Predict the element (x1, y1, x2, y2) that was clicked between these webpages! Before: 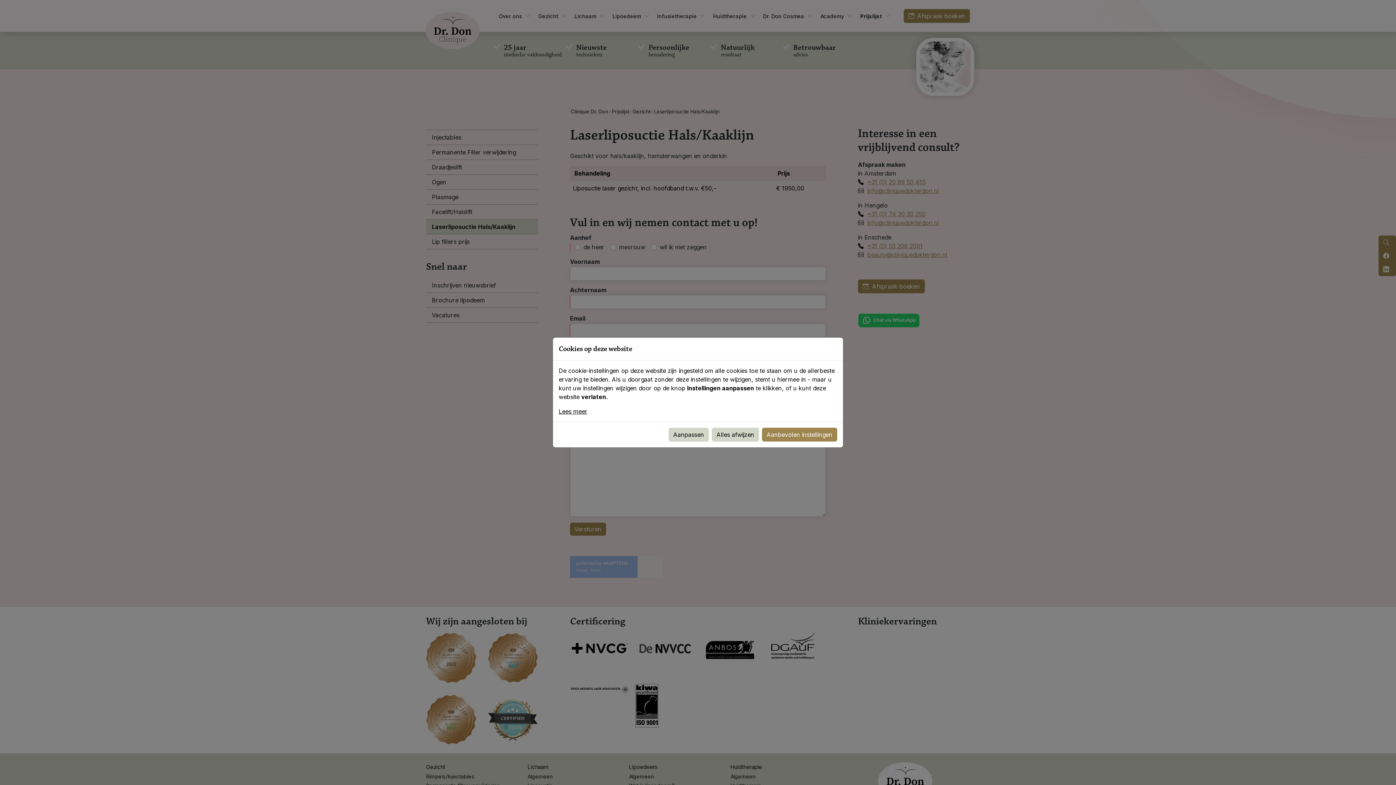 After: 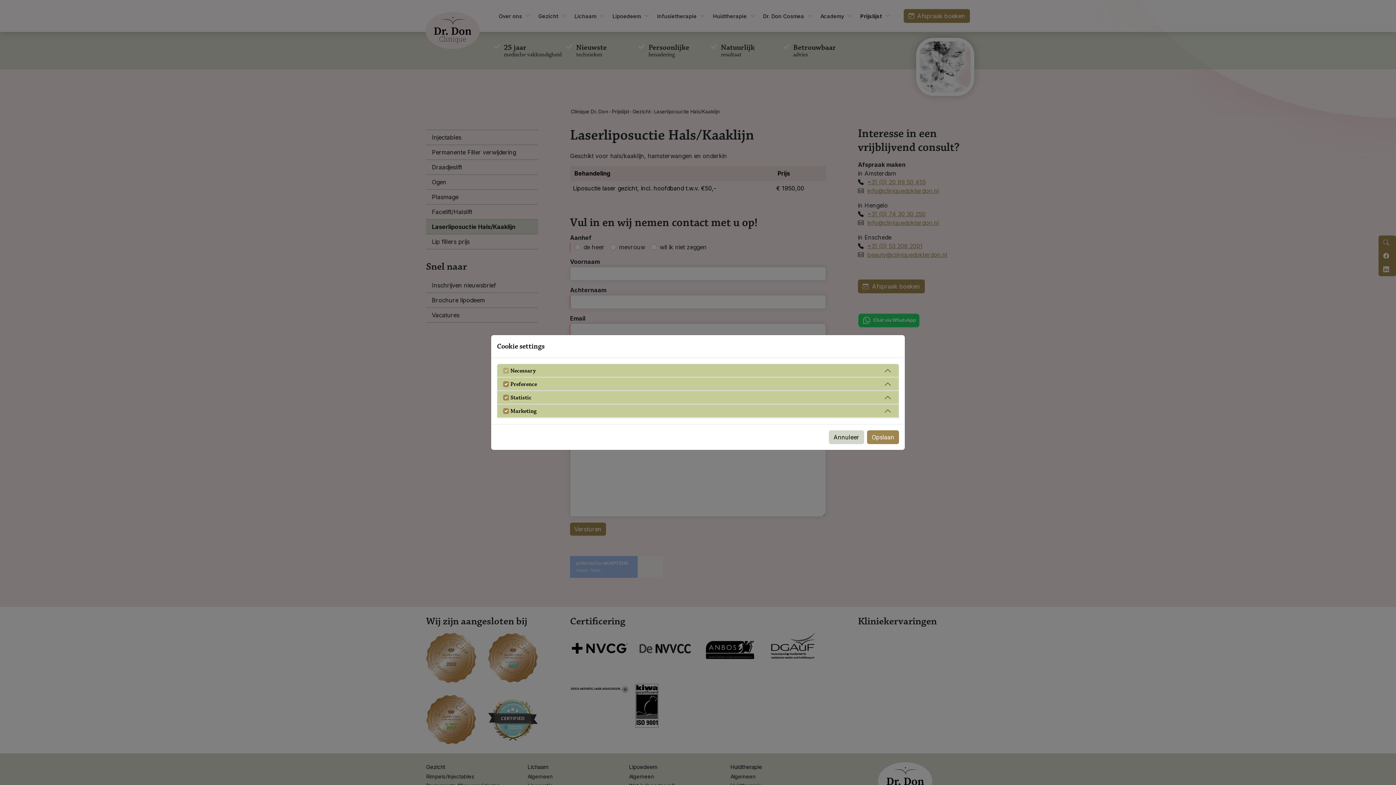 Action: bbox: (668, 428, 709, 441) label: Aanpassen